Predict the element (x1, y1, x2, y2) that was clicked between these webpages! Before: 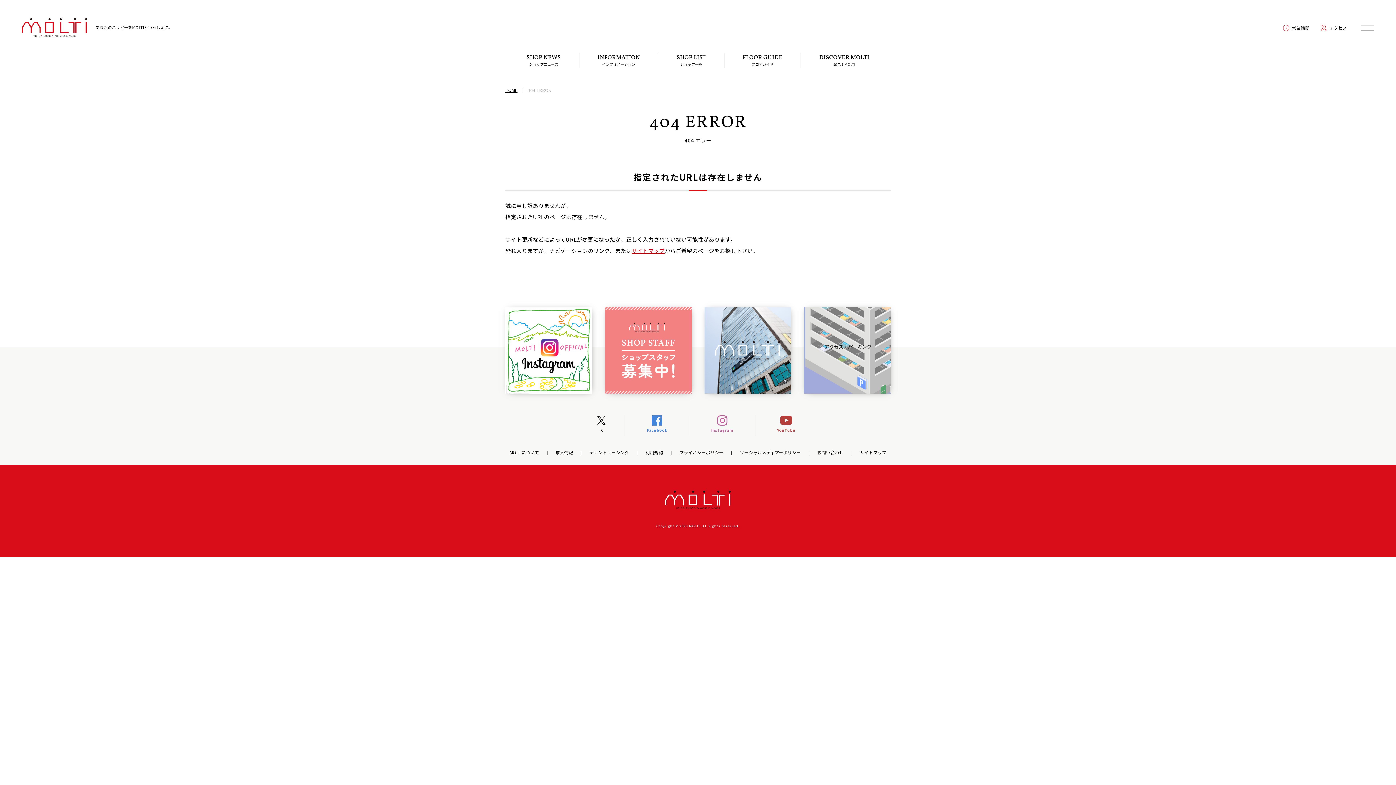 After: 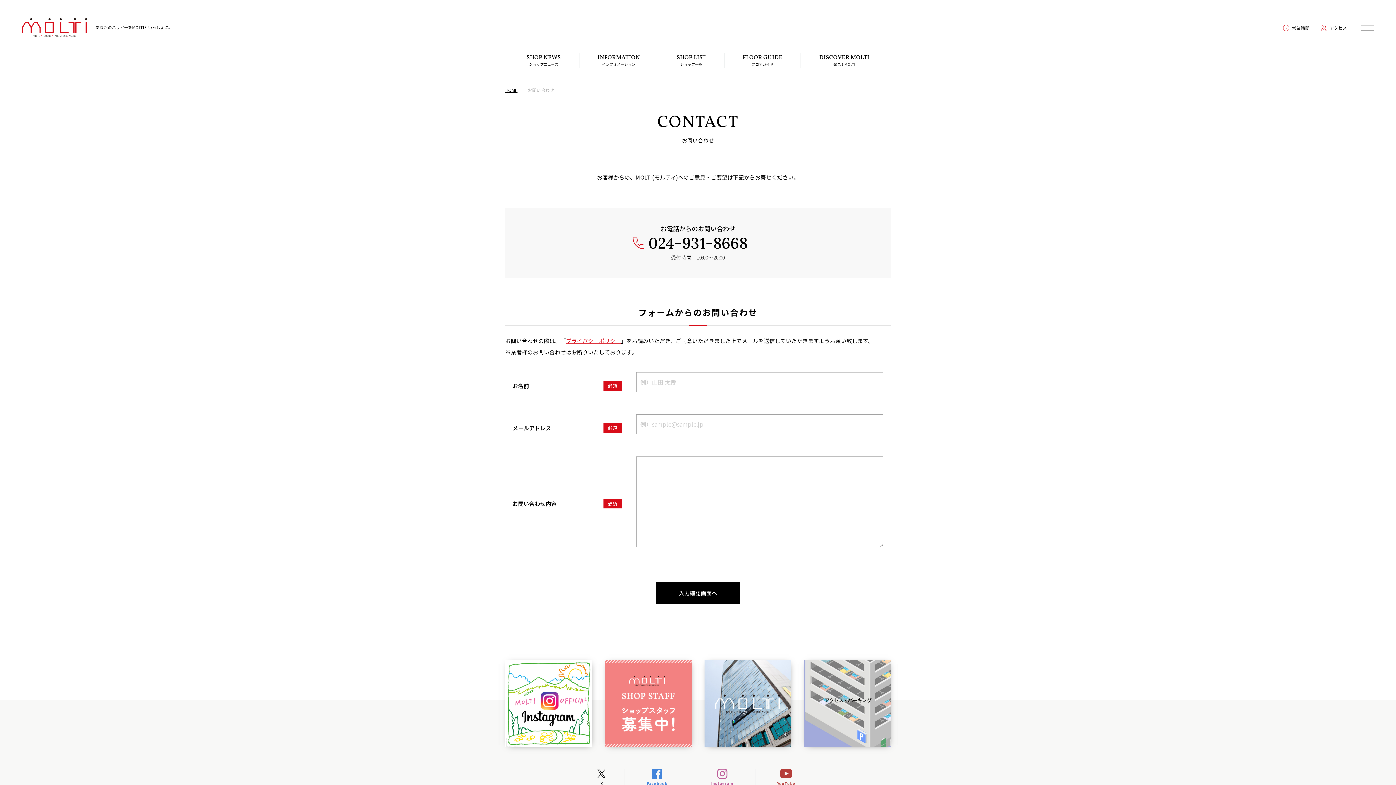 Action: label: お問い合わせ bbox: (817, 449, 843, 455)